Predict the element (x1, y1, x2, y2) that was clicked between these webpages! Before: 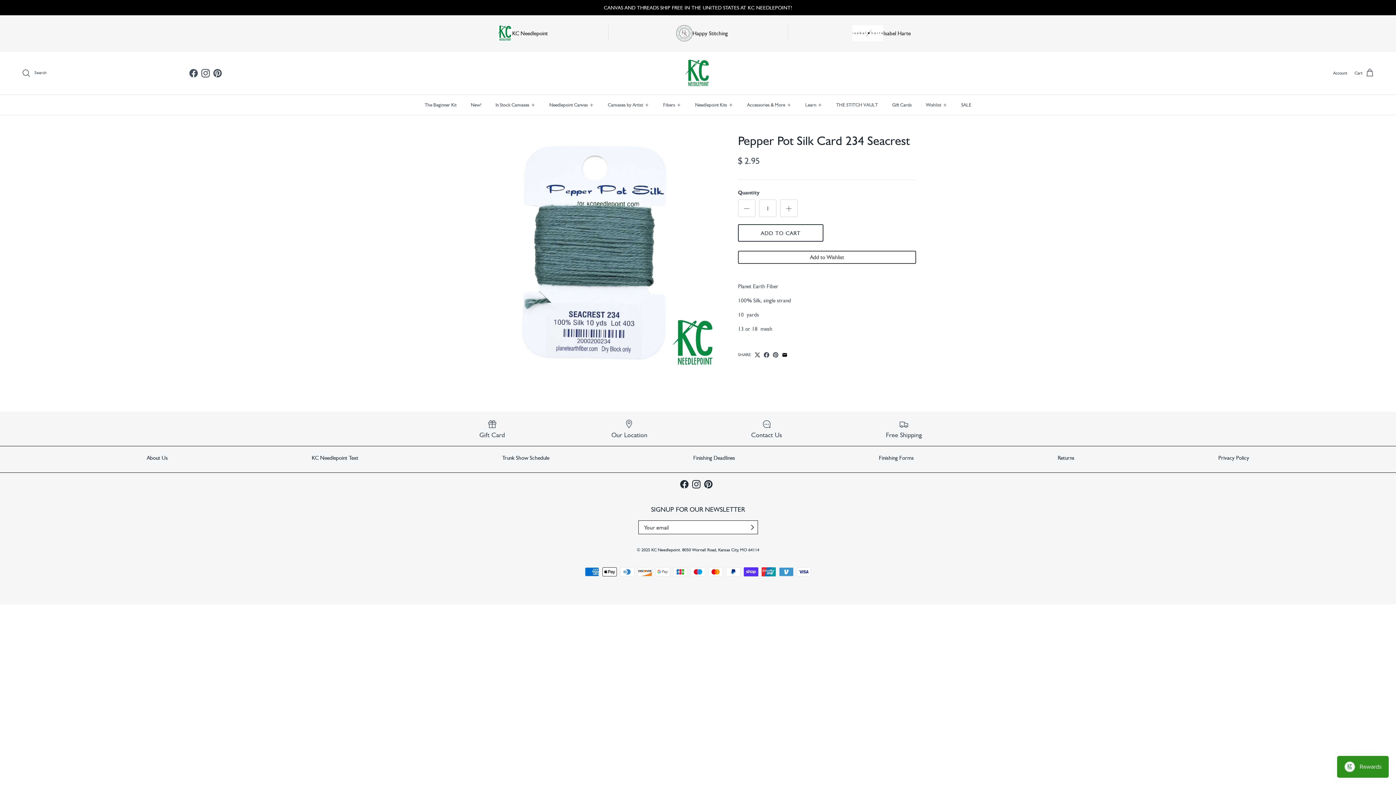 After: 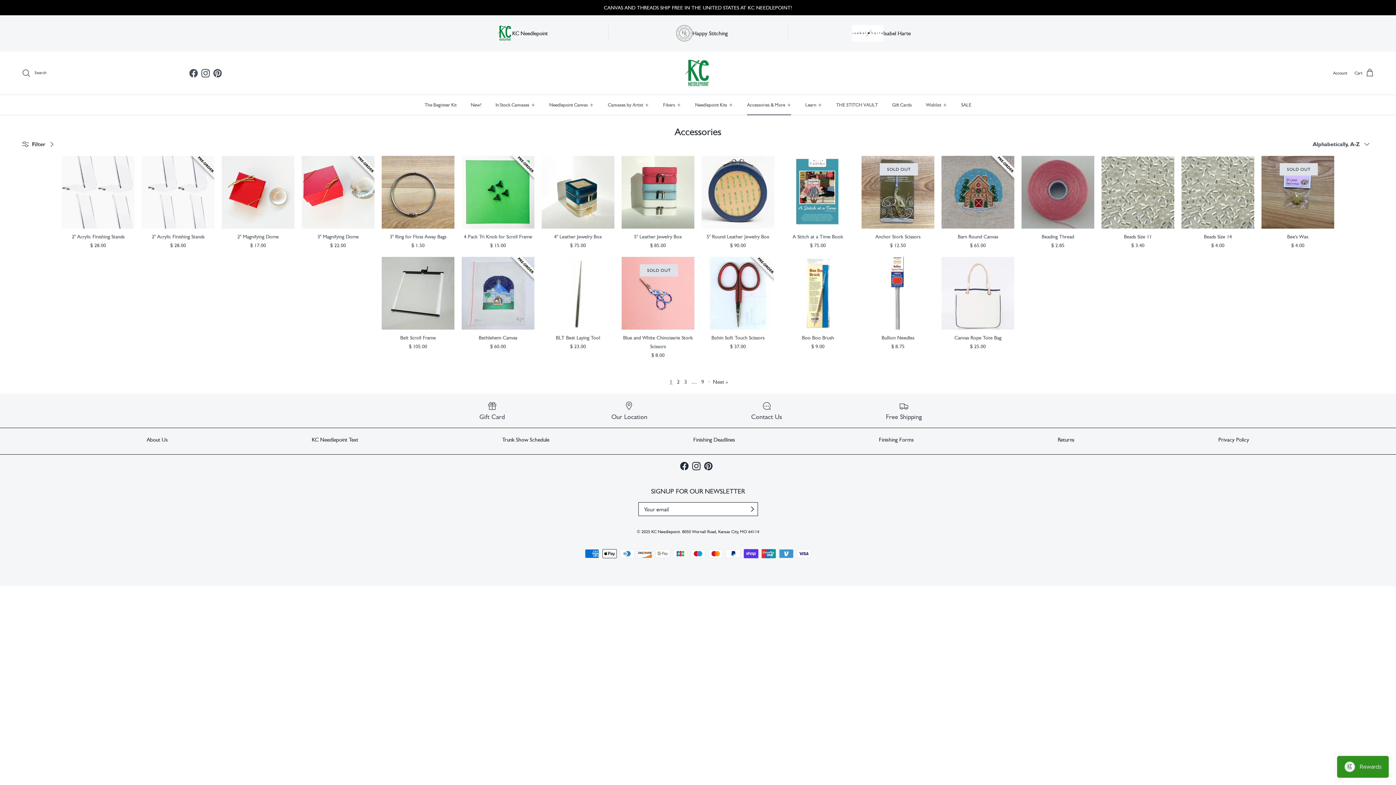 Action: label: Accessories & More+ bbox: (740, 95, 797, 115)